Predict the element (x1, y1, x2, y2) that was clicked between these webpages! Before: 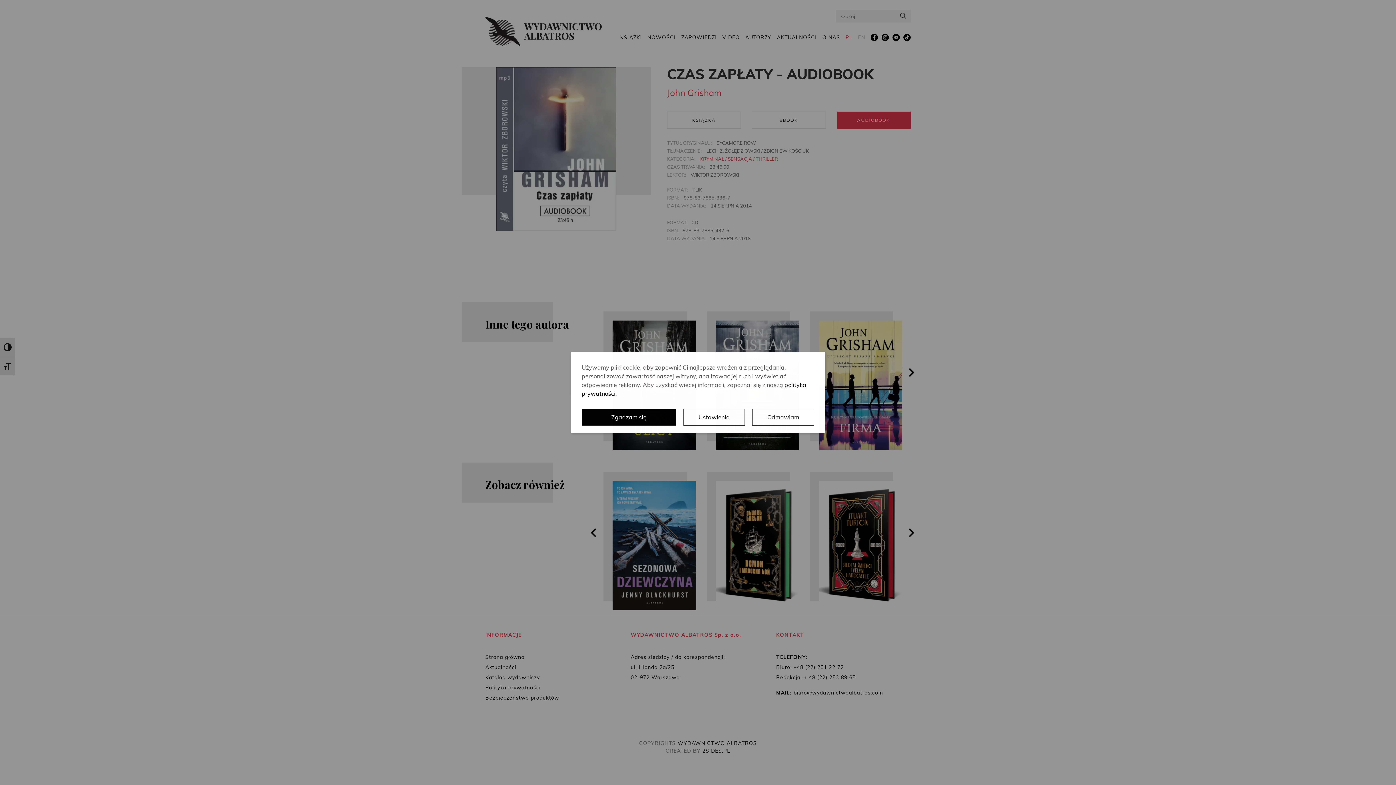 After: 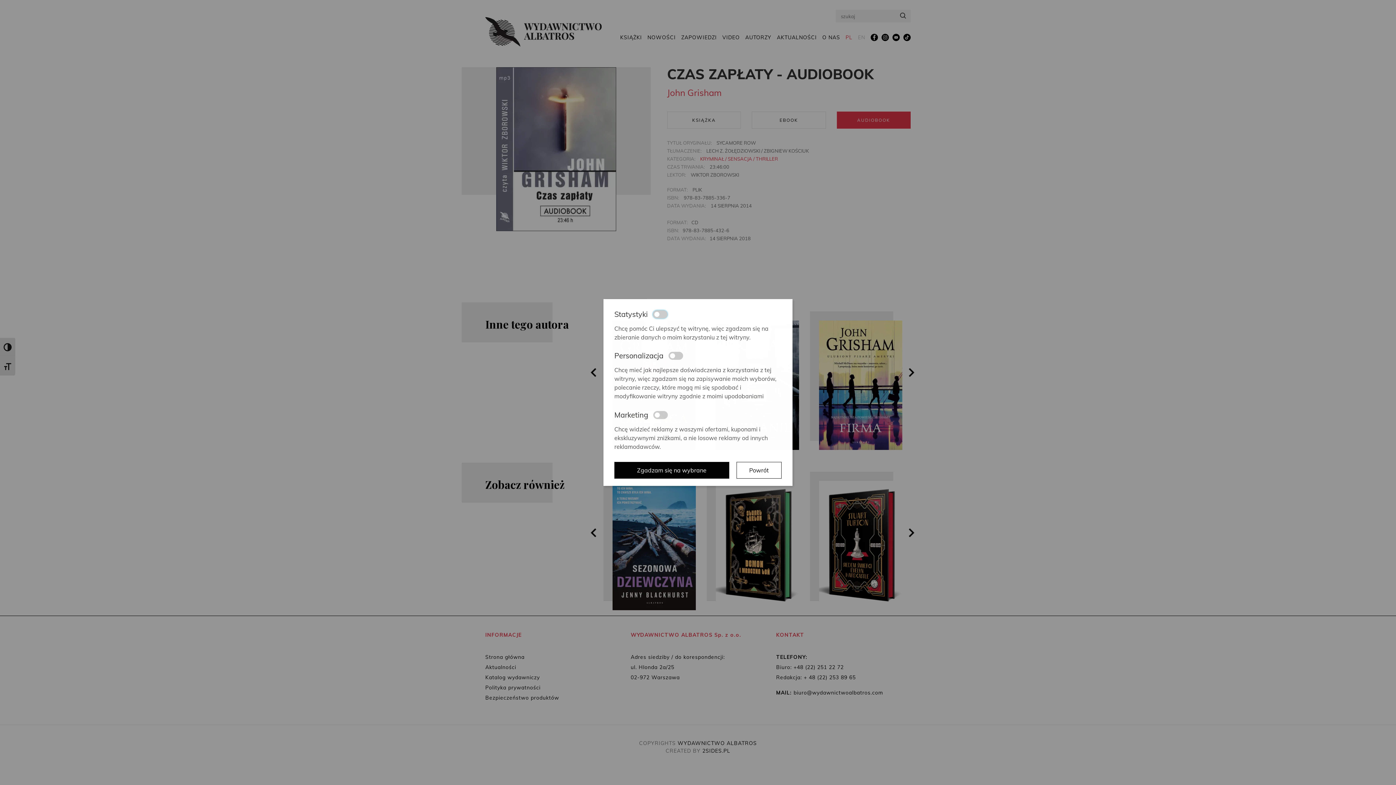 Action: label: Ustawienia bbox: (683, 409, 745, 425)